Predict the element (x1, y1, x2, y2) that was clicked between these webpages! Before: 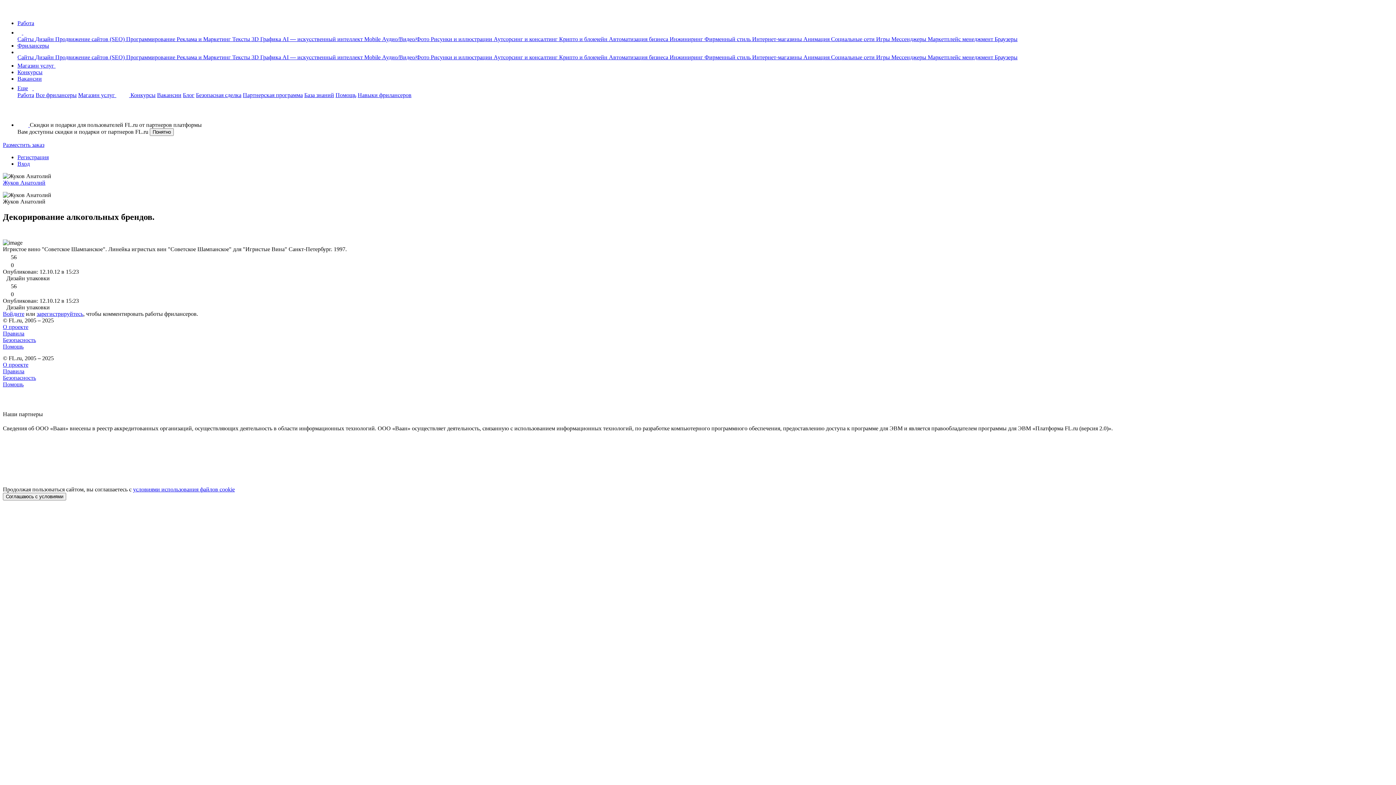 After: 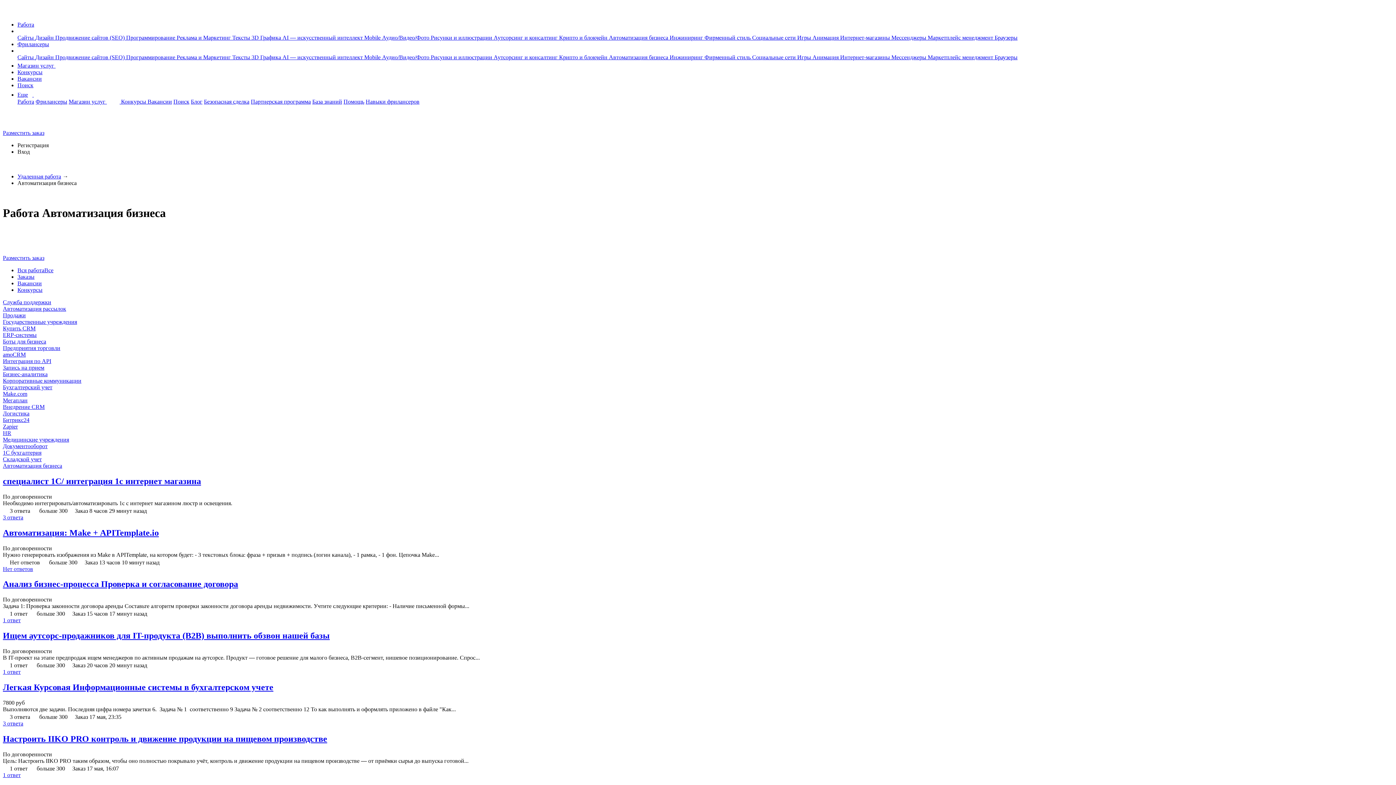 Action: bbox: (609, 36, 669, 42) label: Автоматизация бизнеса 